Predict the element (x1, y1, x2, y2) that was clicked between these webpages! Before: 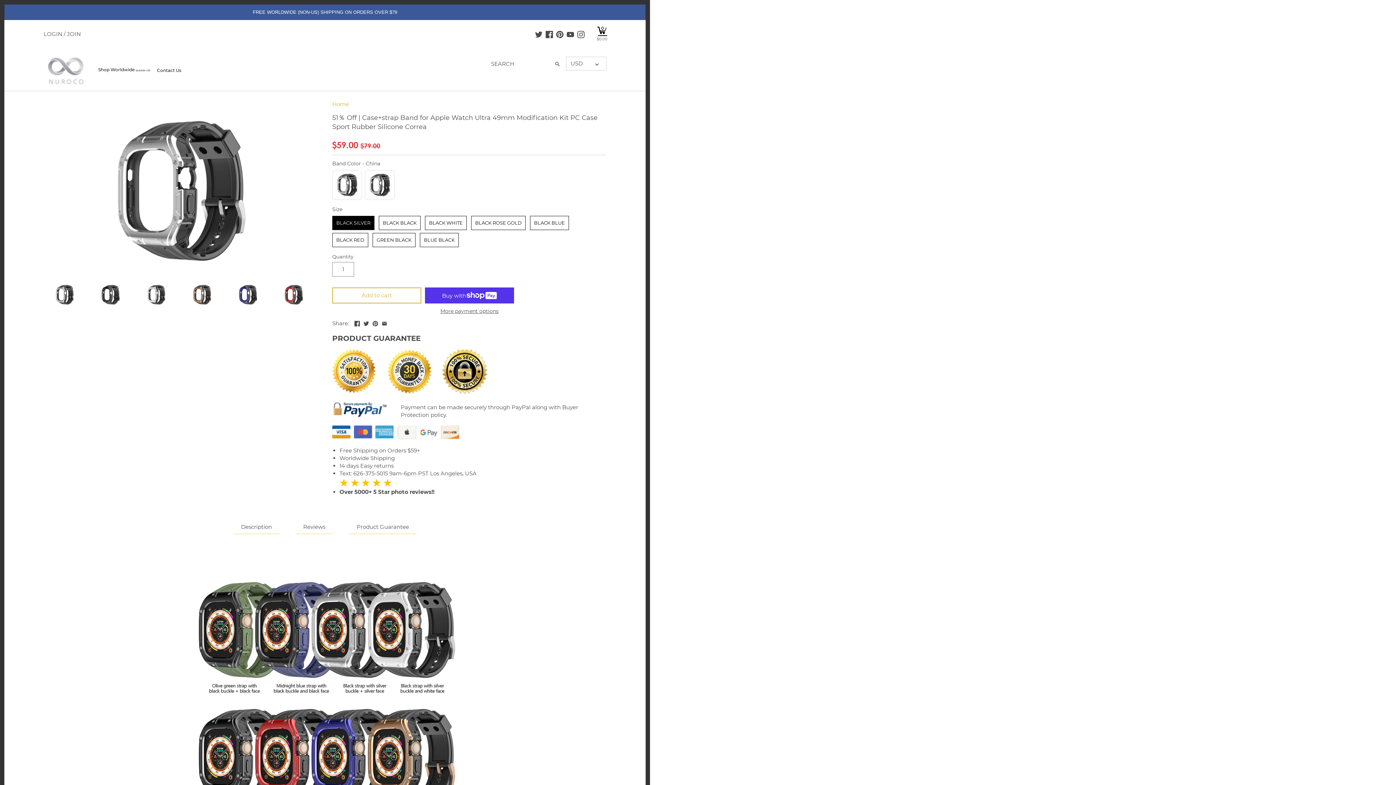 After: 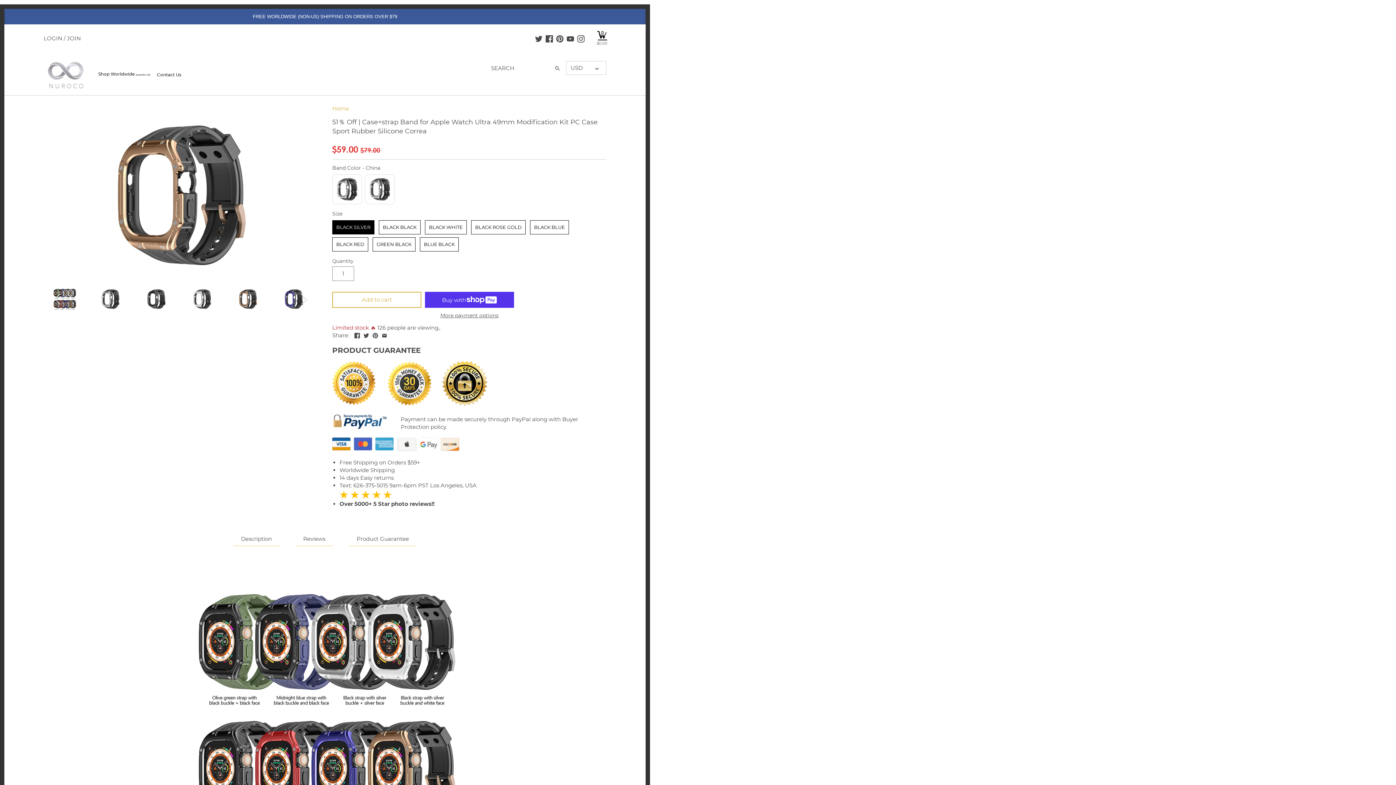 Action: bbox: (189, 282, 214, 307)